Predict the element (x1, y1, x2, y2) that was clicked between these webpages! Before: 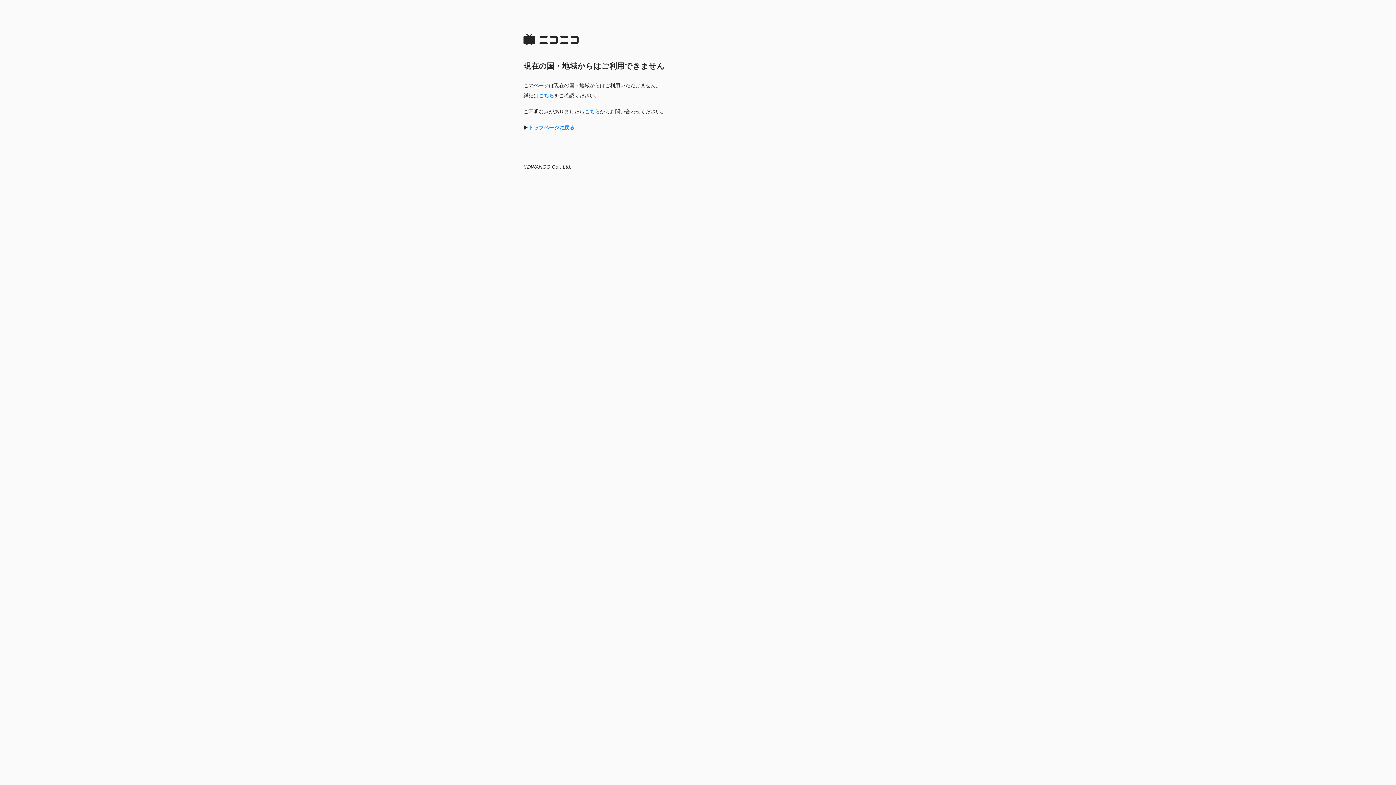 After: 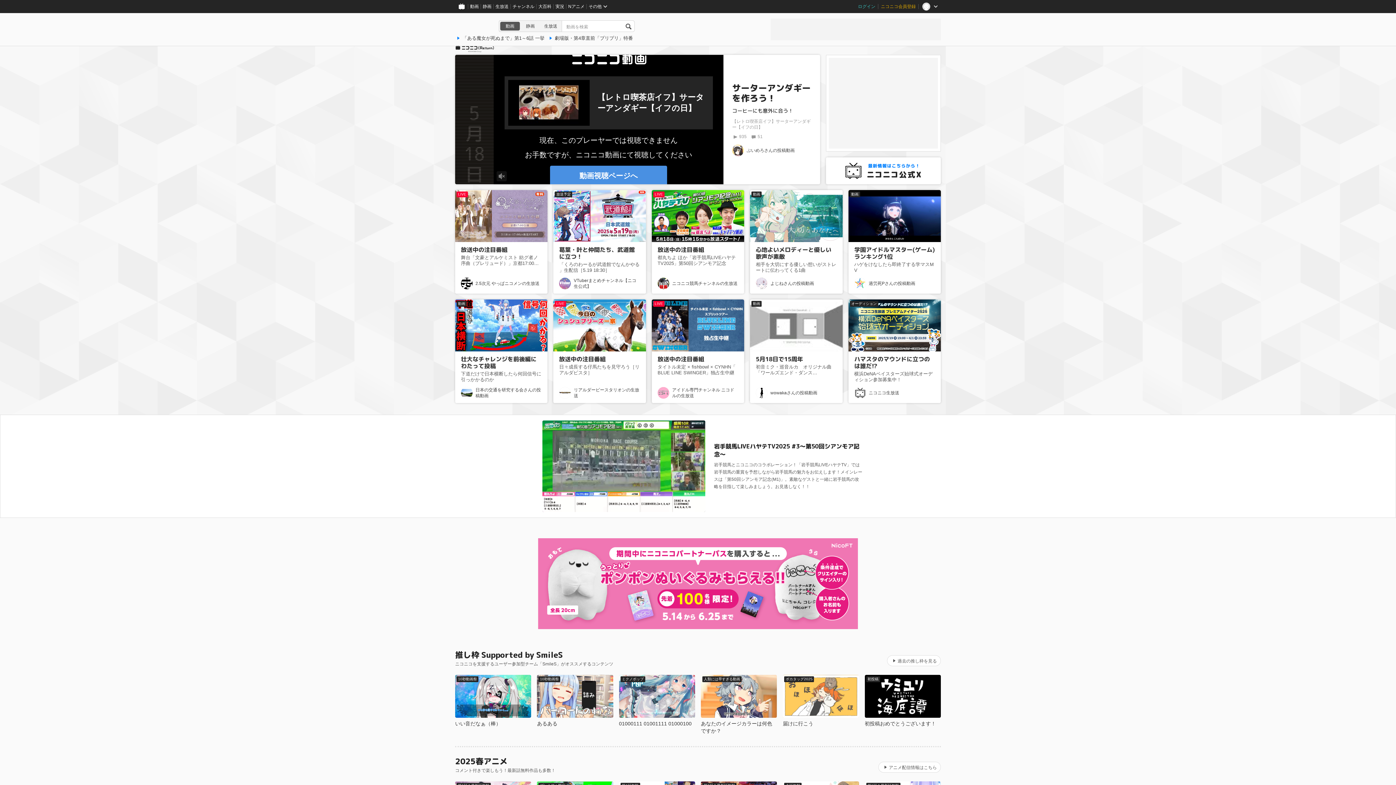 Action: label: トップページに戻る bbox: (528, 124, 574, 130)